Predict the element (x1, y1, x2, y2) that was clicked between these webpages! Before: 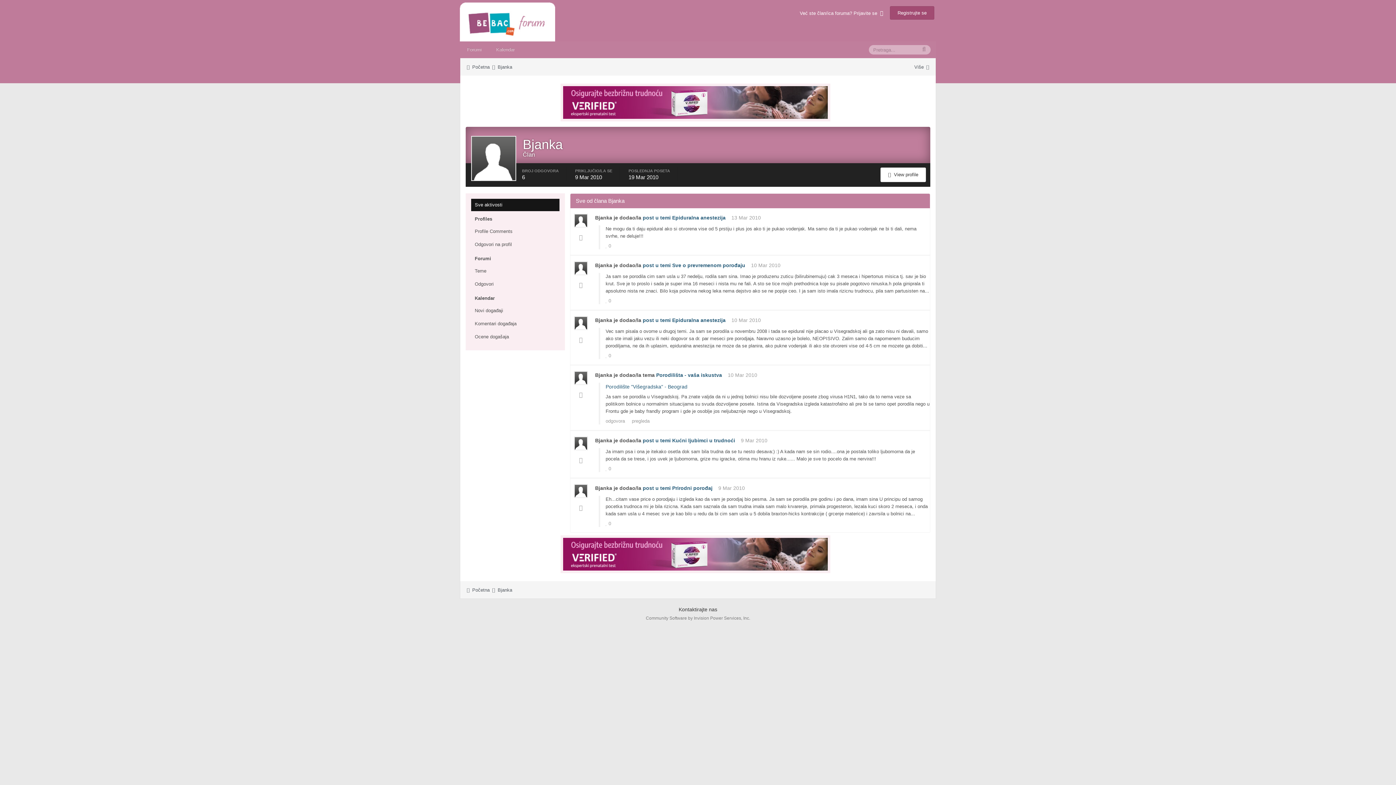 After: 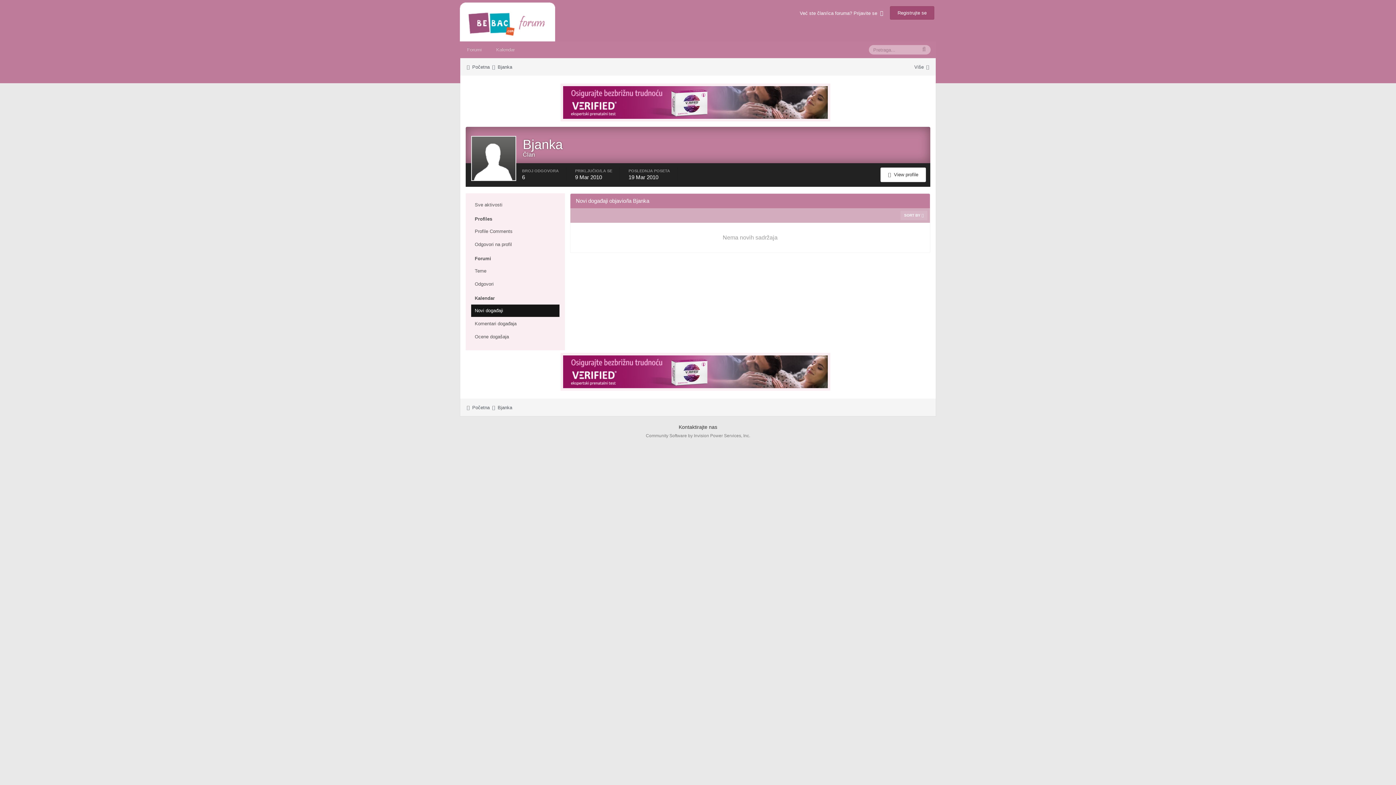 Action: bbox: (471, 304, 559, 317) label: Novi događaji